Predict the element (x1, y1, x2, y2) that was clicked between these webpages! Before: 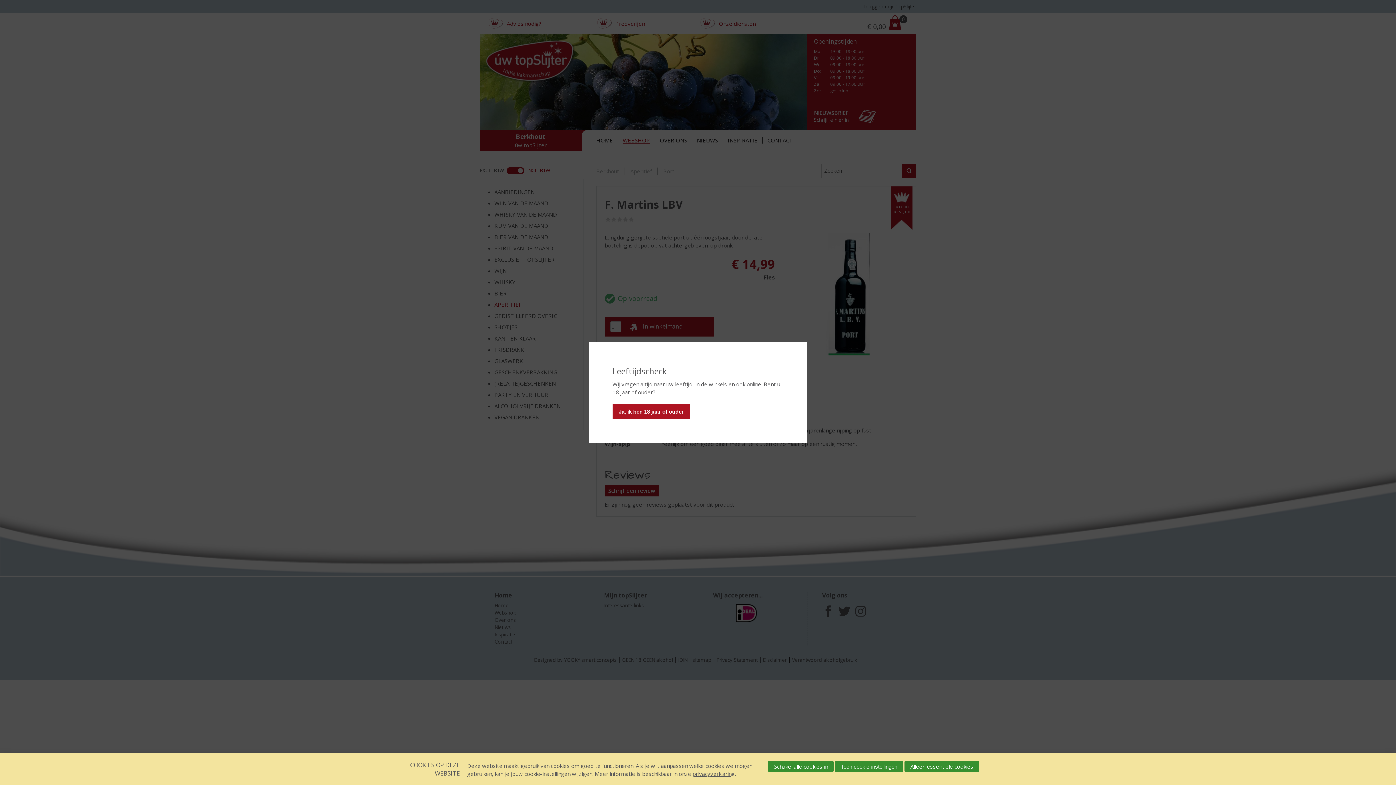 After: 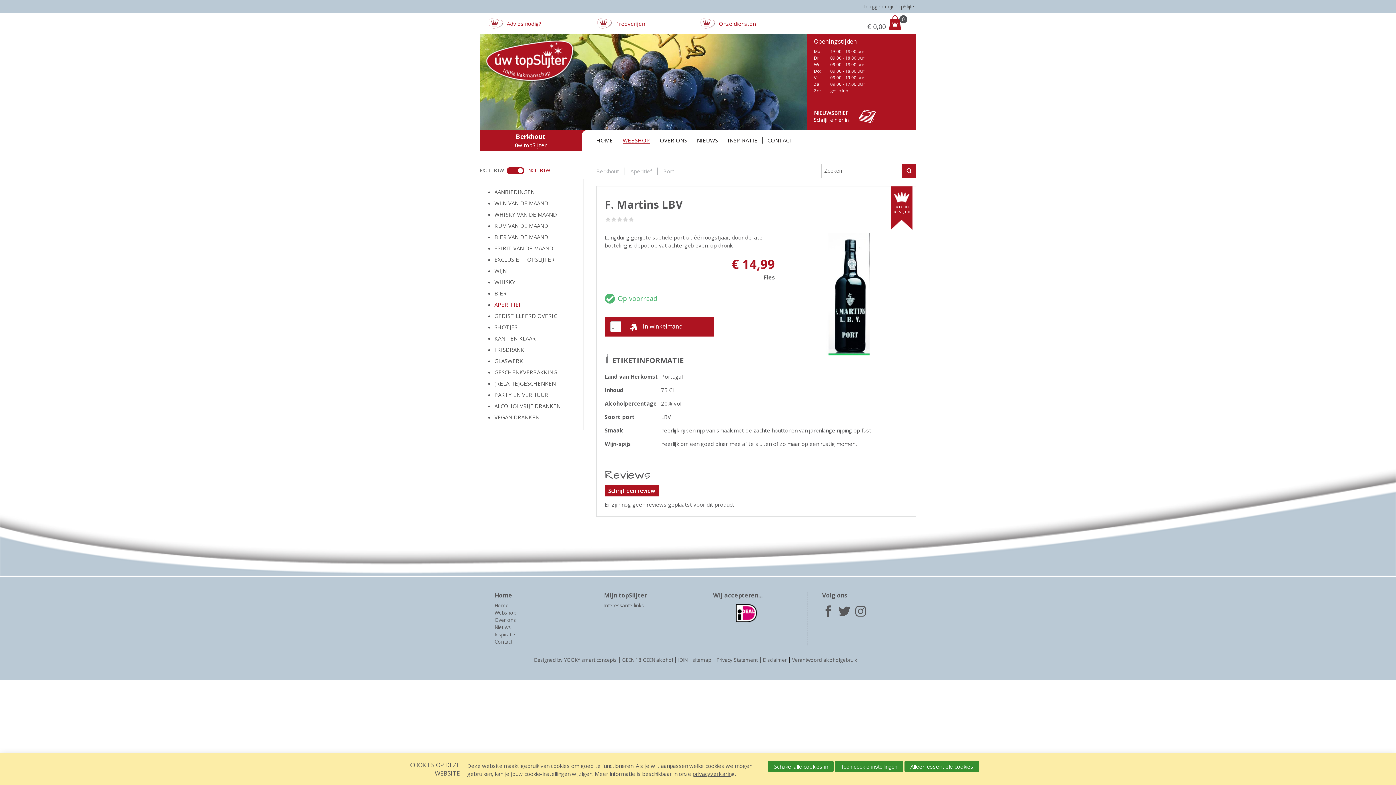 Action: label: Ja, ik ben 18 jaar of ouder bbox: (612, 404, 690, 419)